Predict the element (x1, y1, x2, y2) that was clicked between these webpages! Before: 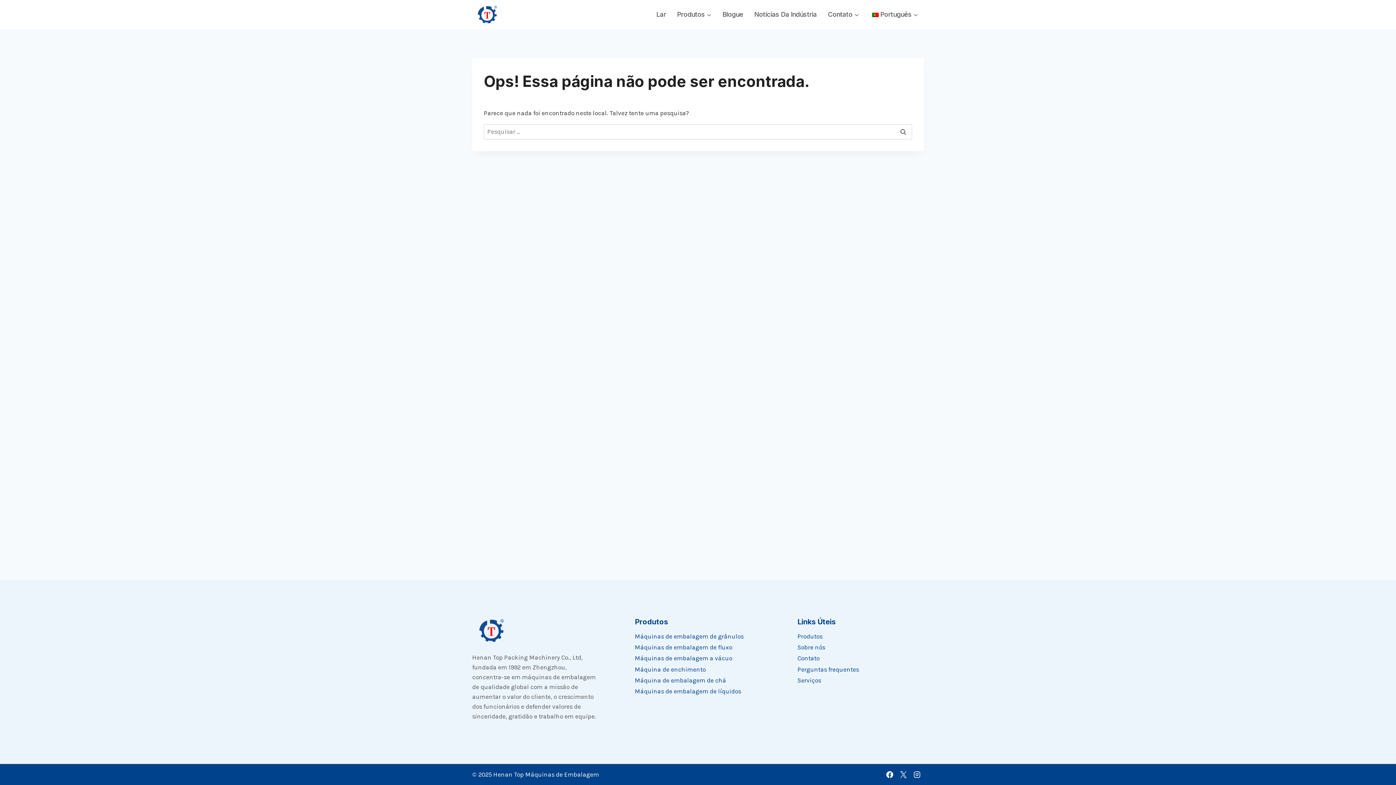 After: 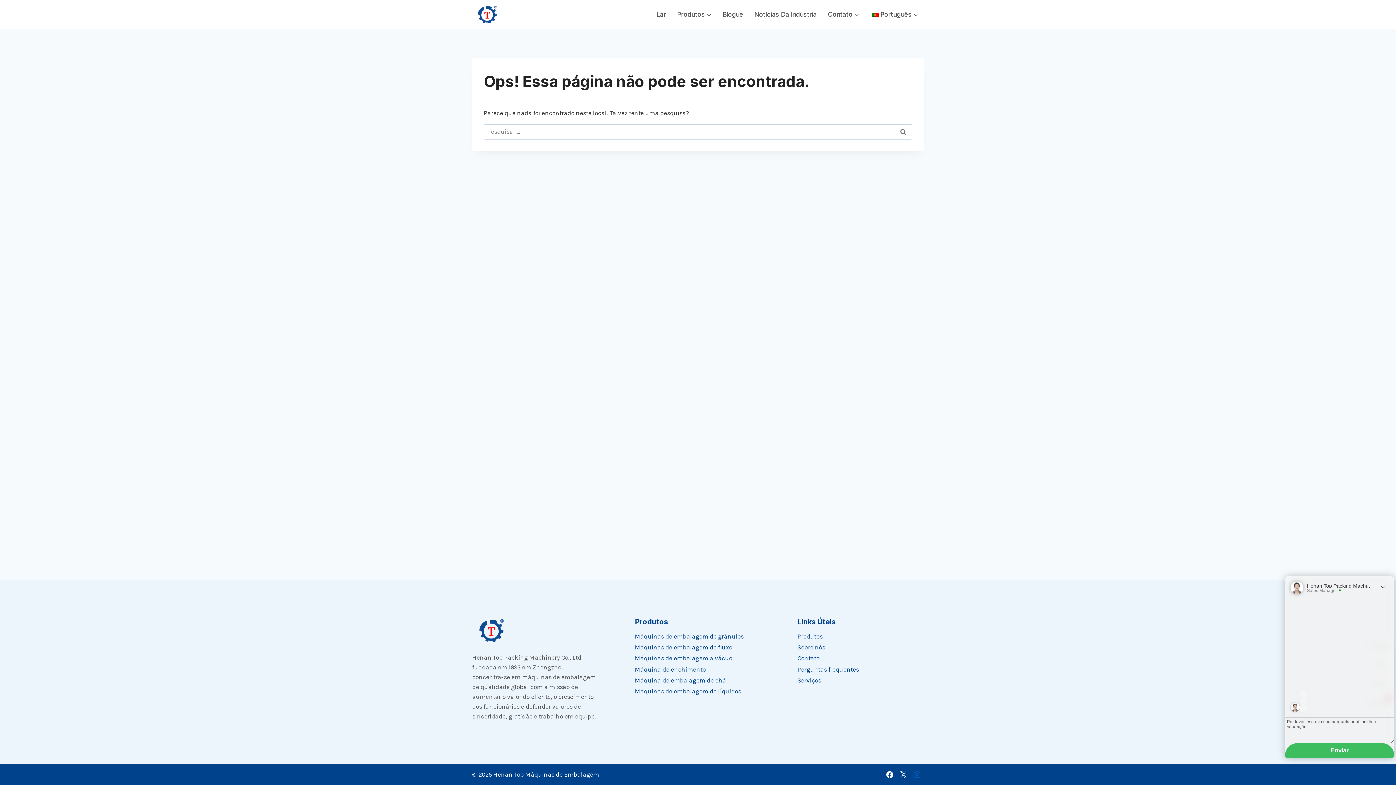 Action: label: Instagram bbox: (910, 768, 924, 781)